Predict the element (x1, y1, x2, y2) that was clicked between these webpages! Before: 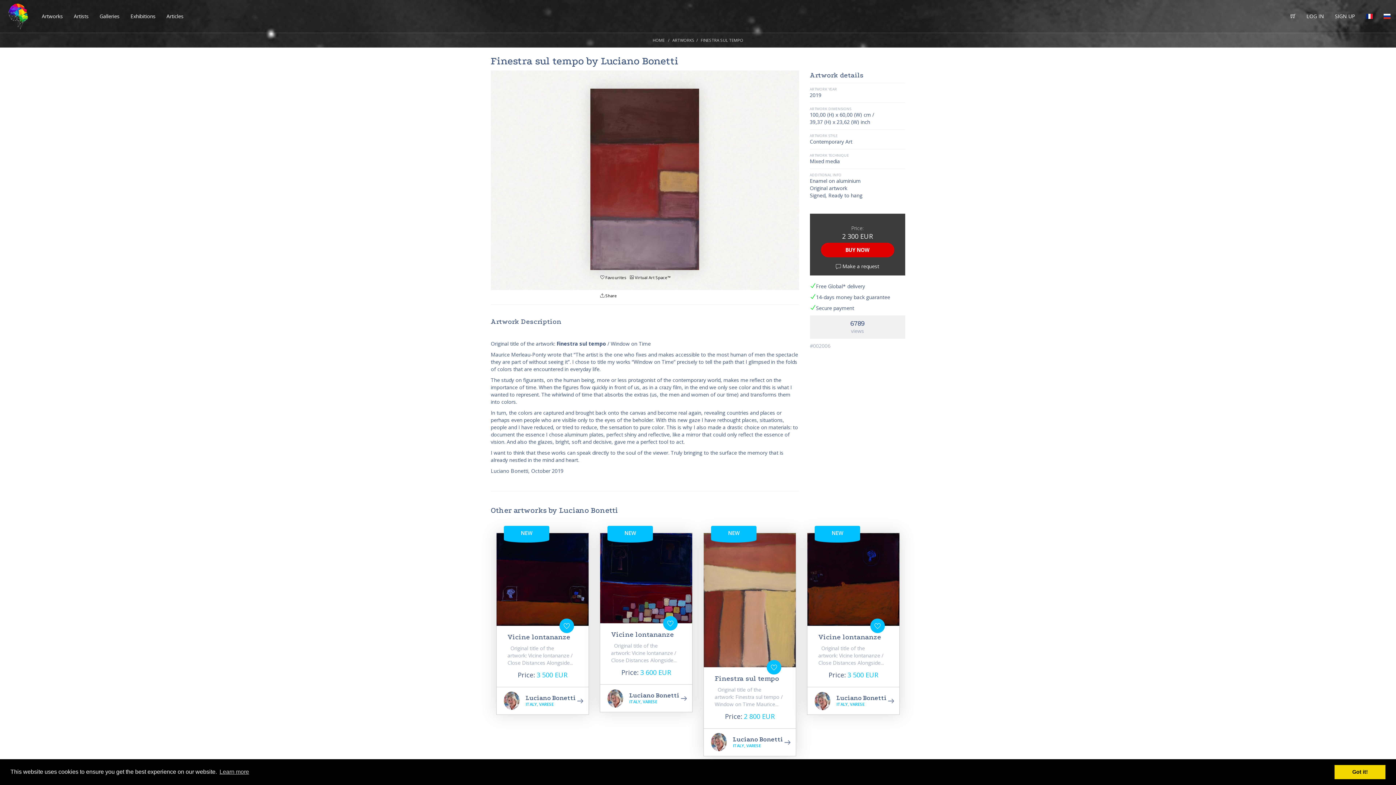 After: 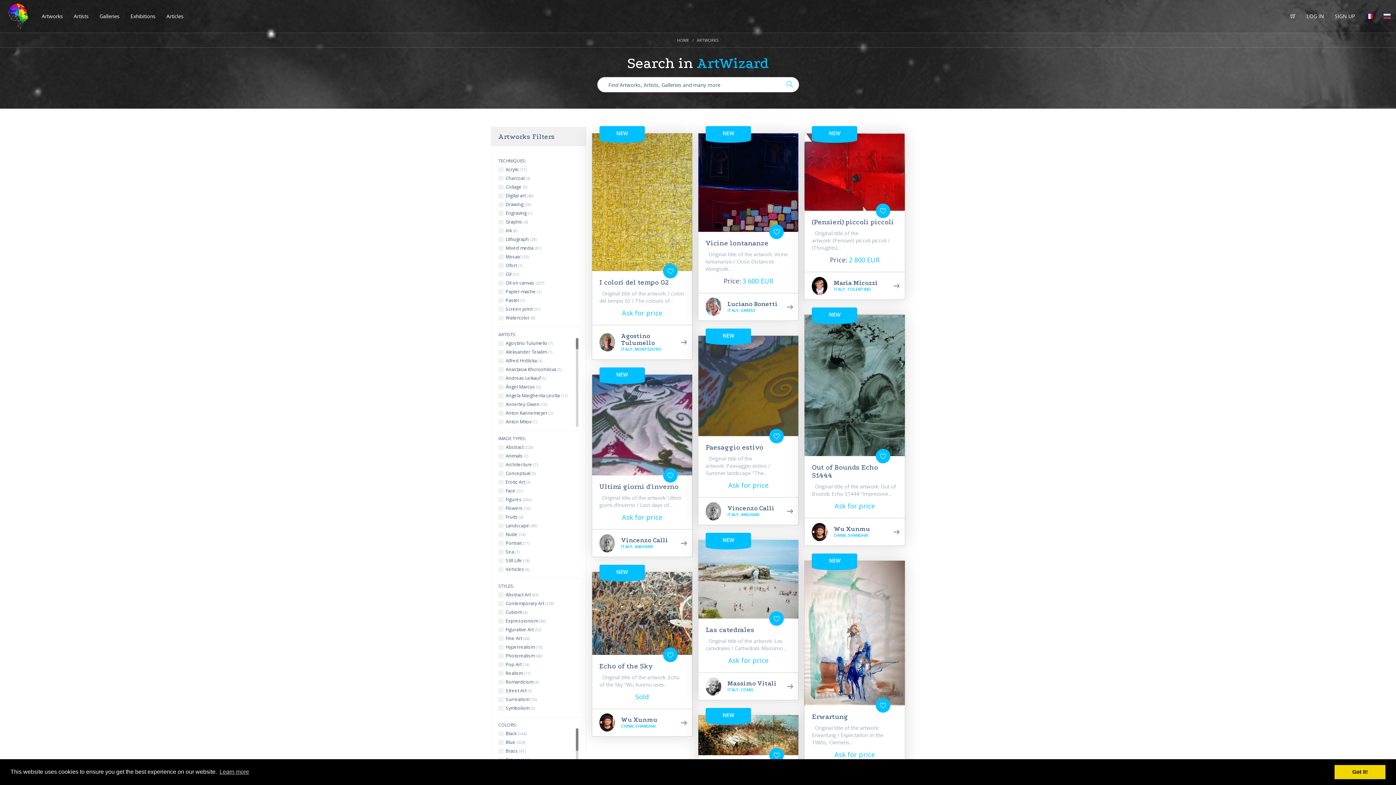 Action: label: Artworks bbox: (36, 7, 68, 25)